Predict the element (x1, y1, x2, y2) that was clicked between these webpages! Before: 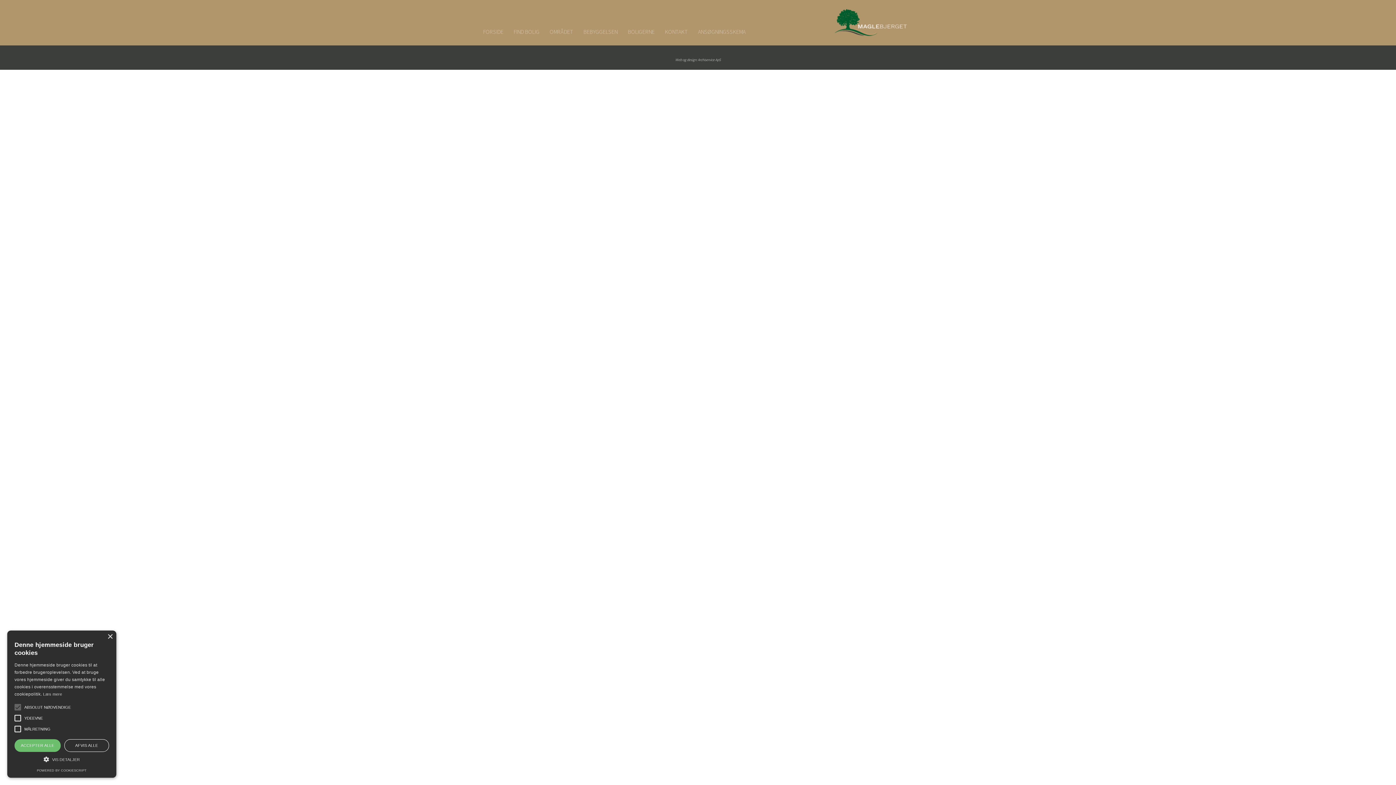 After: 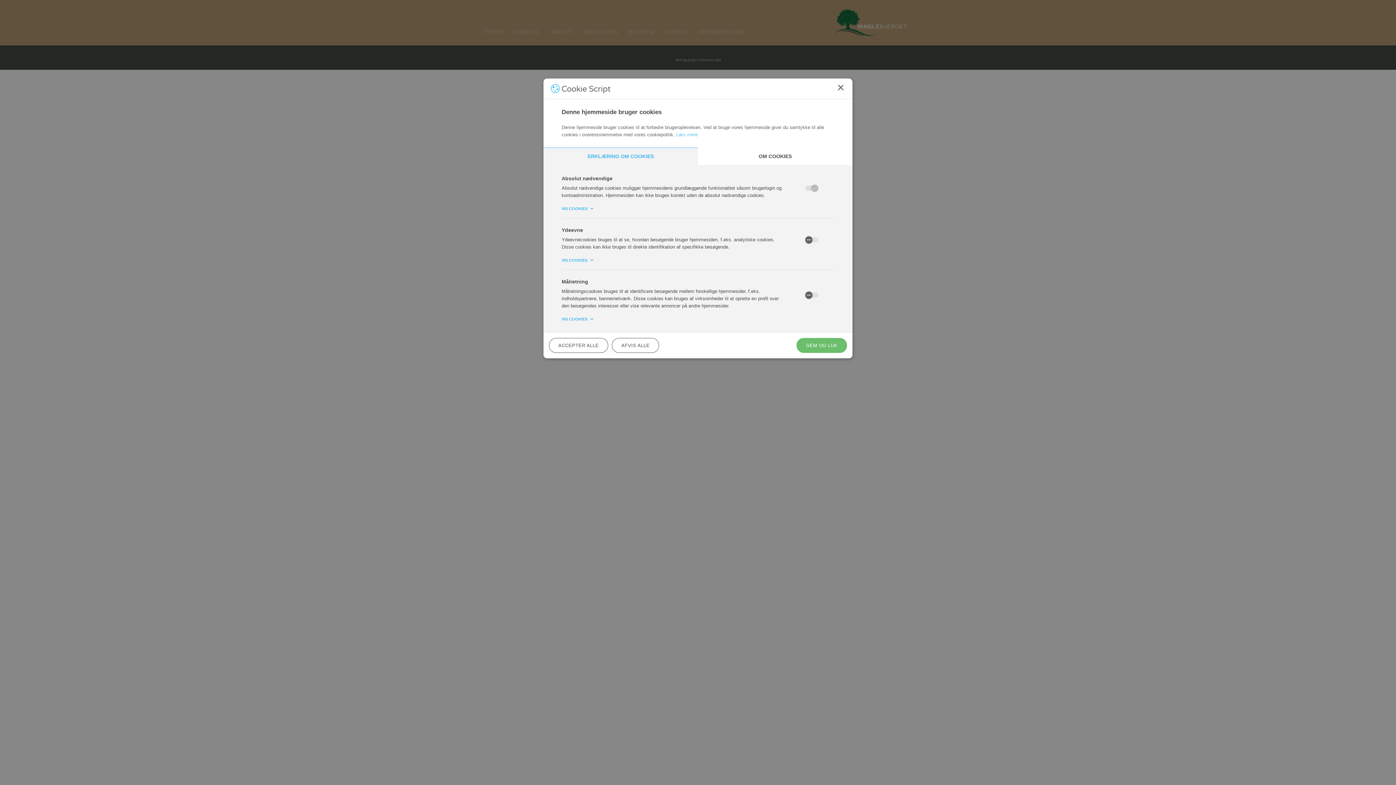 Action: label:  VIS DETALJER bbox: (14, 756, 109, 763)